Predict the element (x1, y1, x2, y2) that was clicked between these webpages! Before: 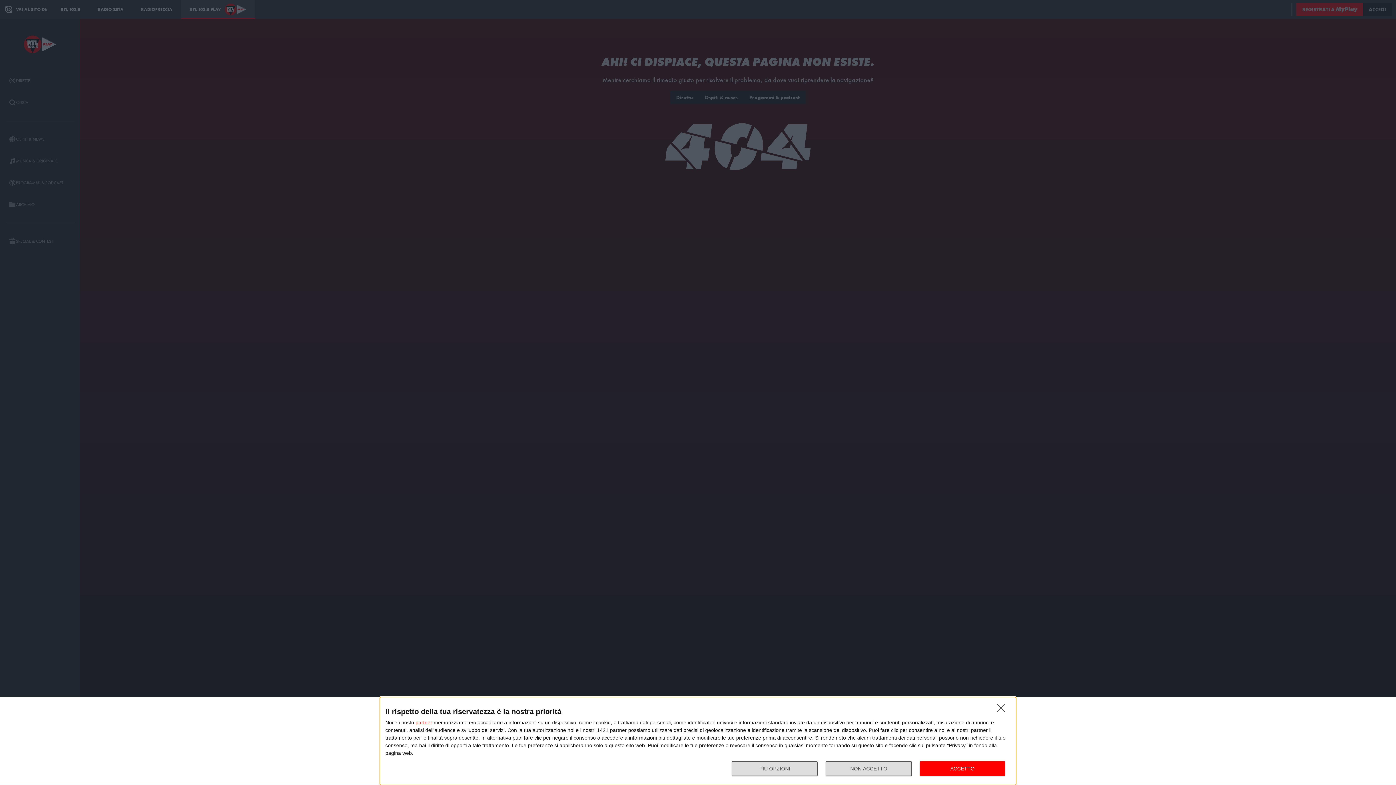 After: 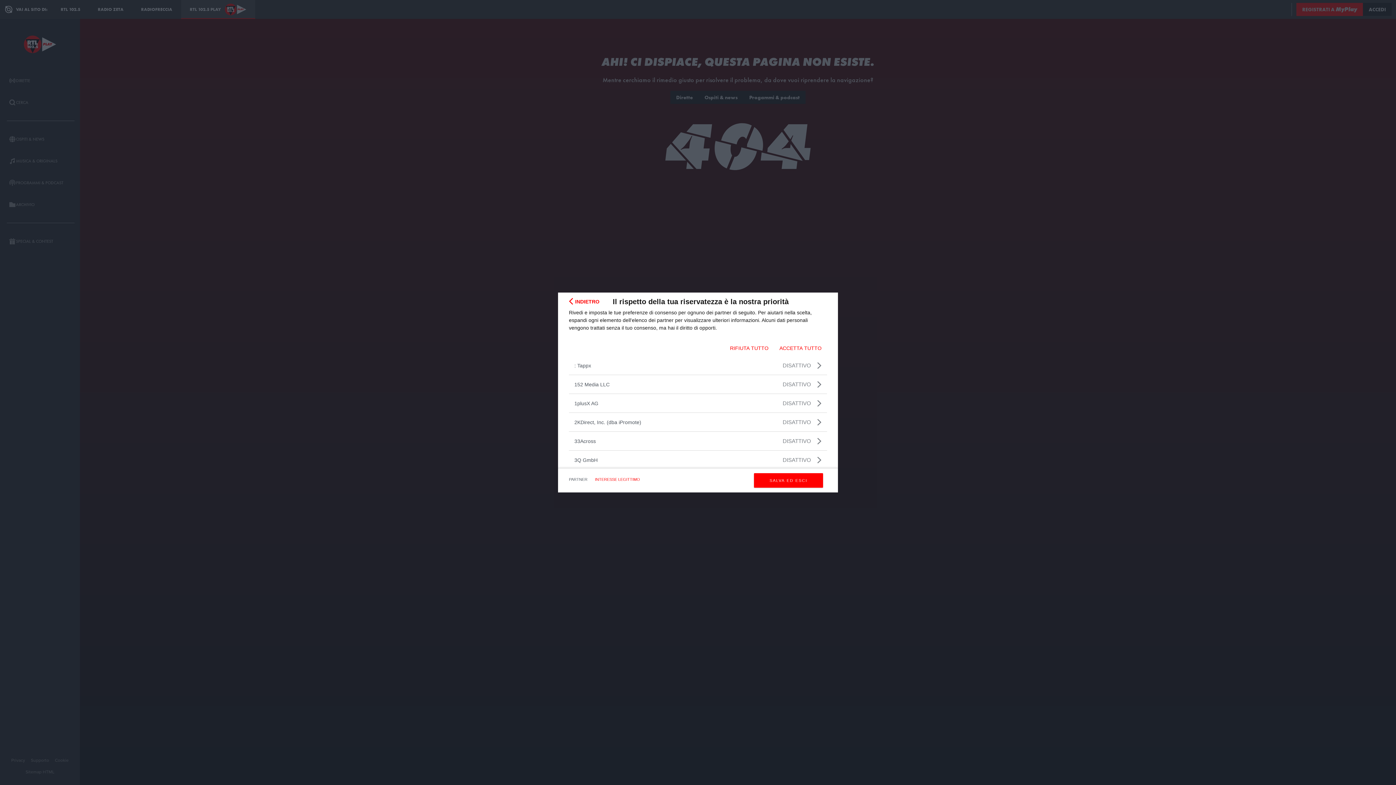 Action: label: partner bbox: (415, 720, 432, 725)